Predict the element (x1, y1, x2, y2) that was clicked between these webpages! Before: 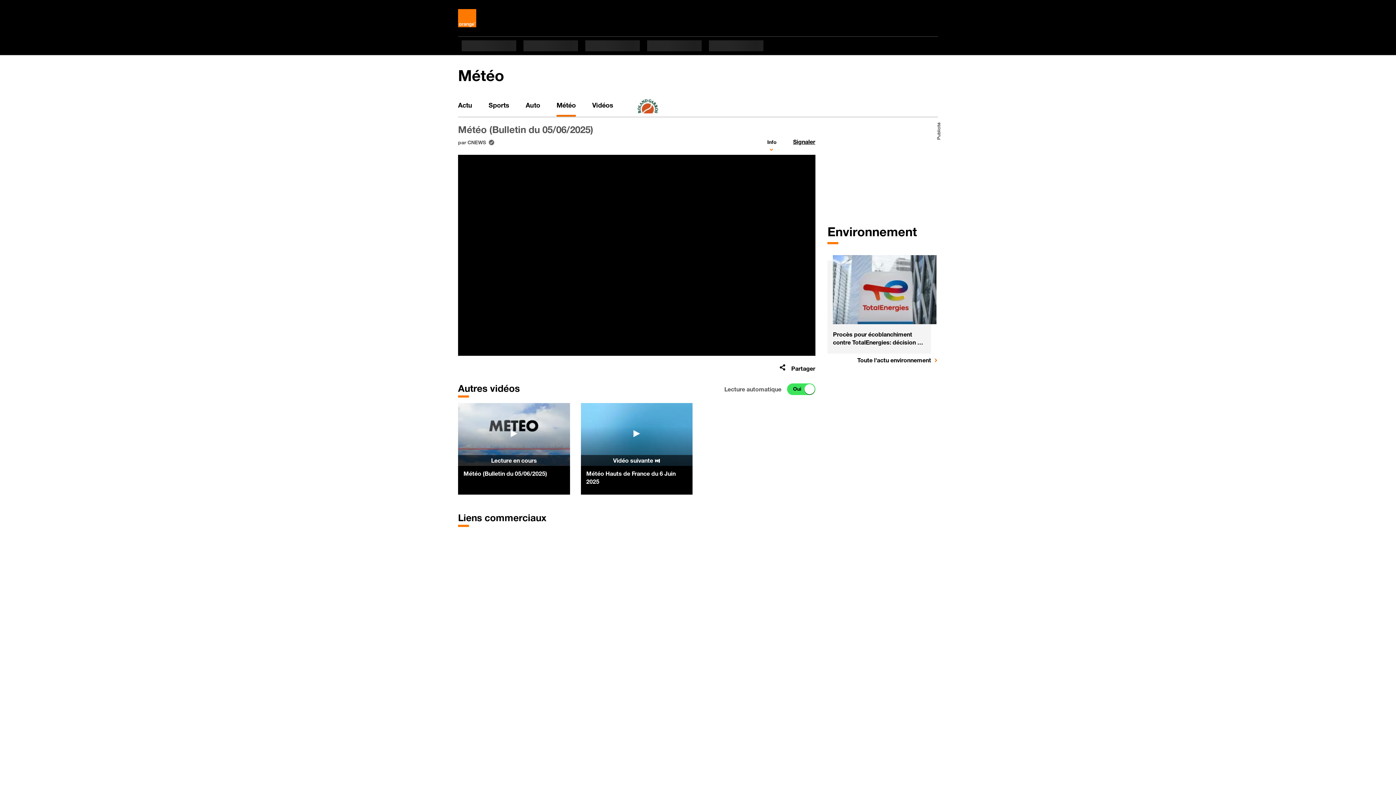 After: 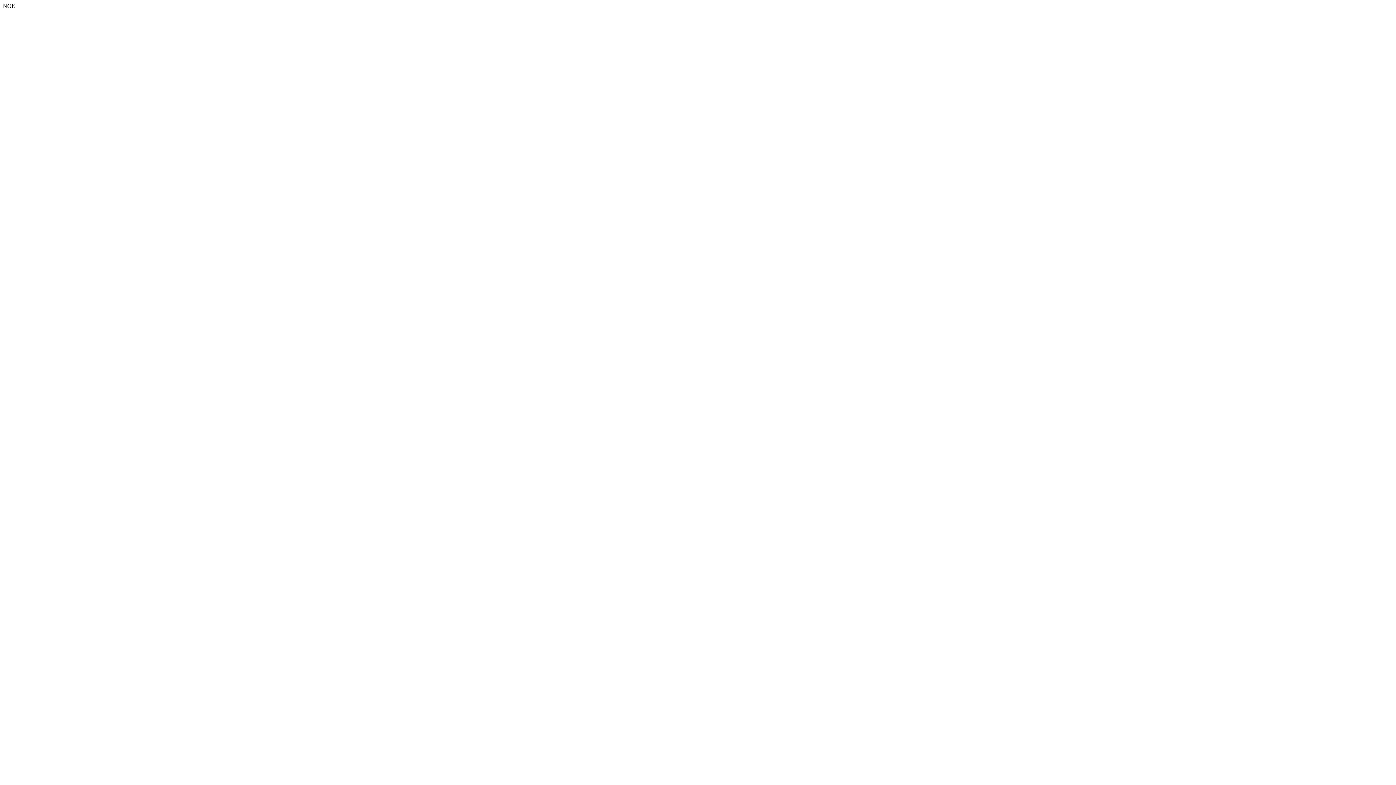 Action: bbox: (827, 328, 931, 350) label: Procès pour écoblanchiment contre TotalEnergies: décision en octobre